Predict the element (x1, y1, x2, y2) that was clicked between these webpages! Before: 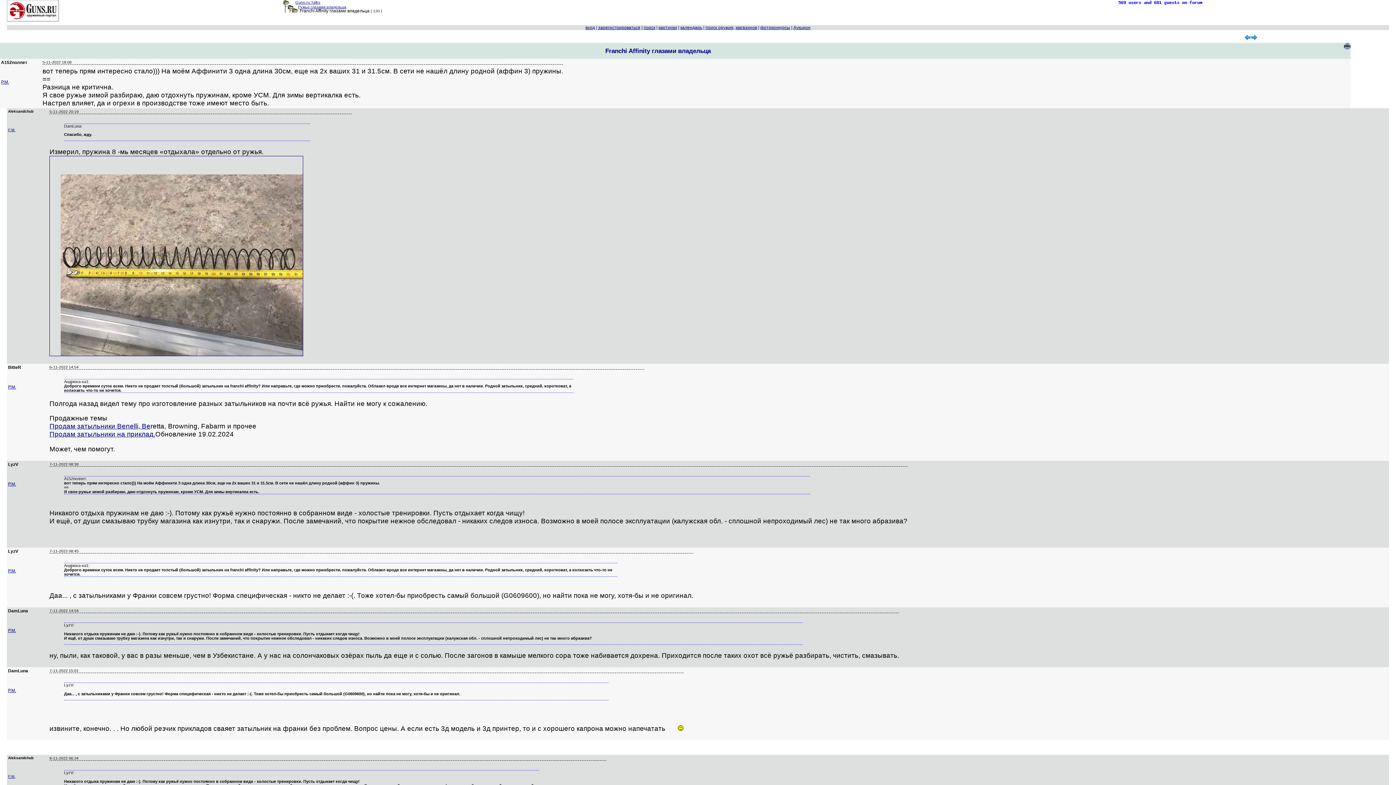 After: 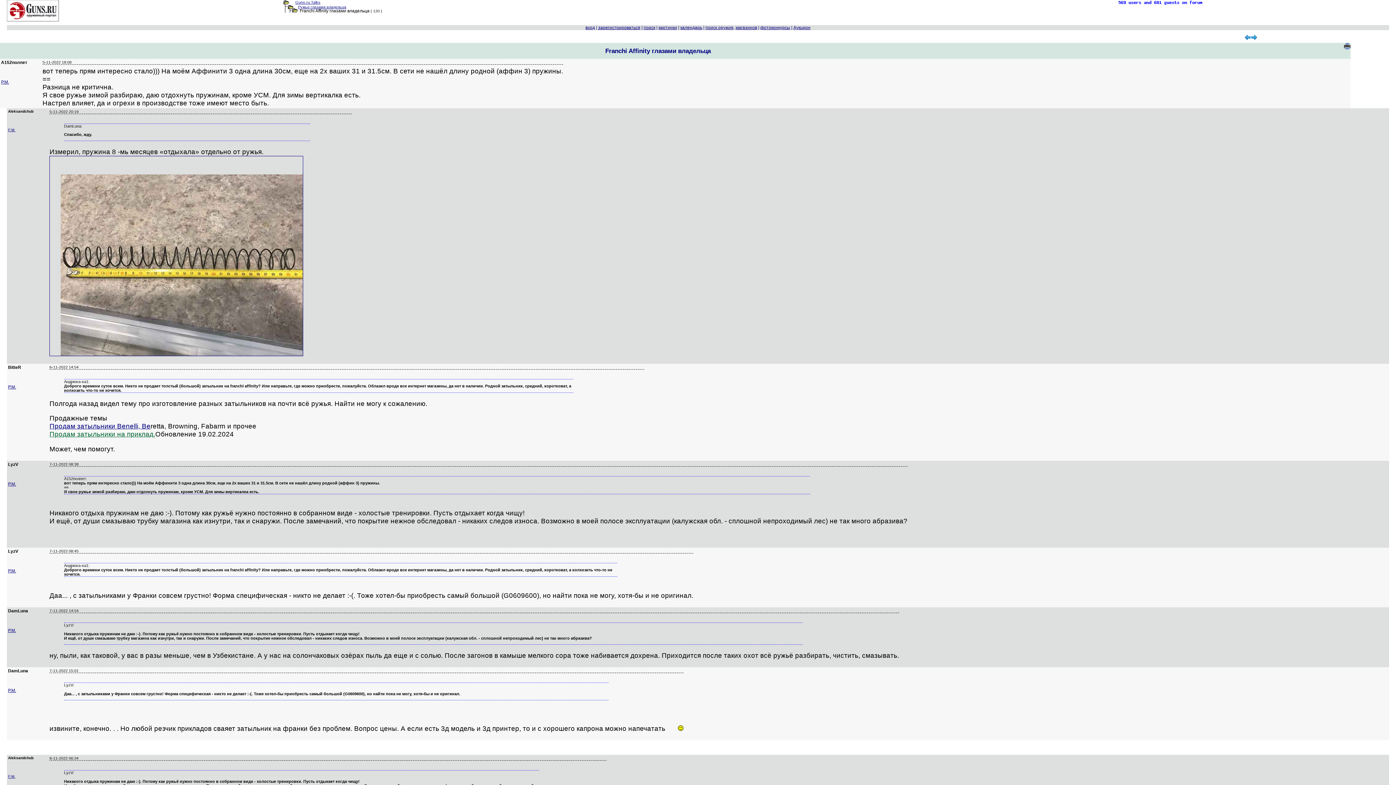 Action: bbox: (49, 430, 155, 438) label: Продам затыльники на приклад.